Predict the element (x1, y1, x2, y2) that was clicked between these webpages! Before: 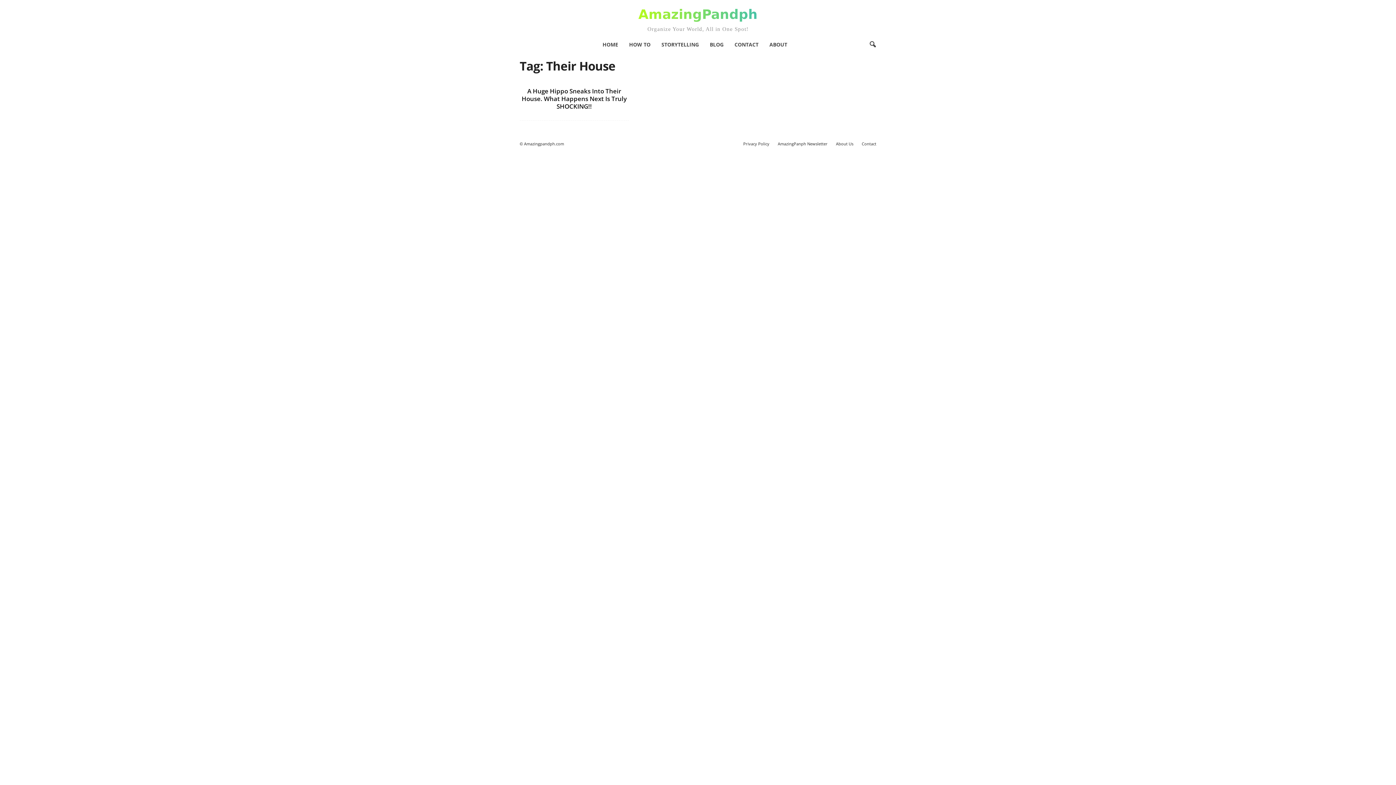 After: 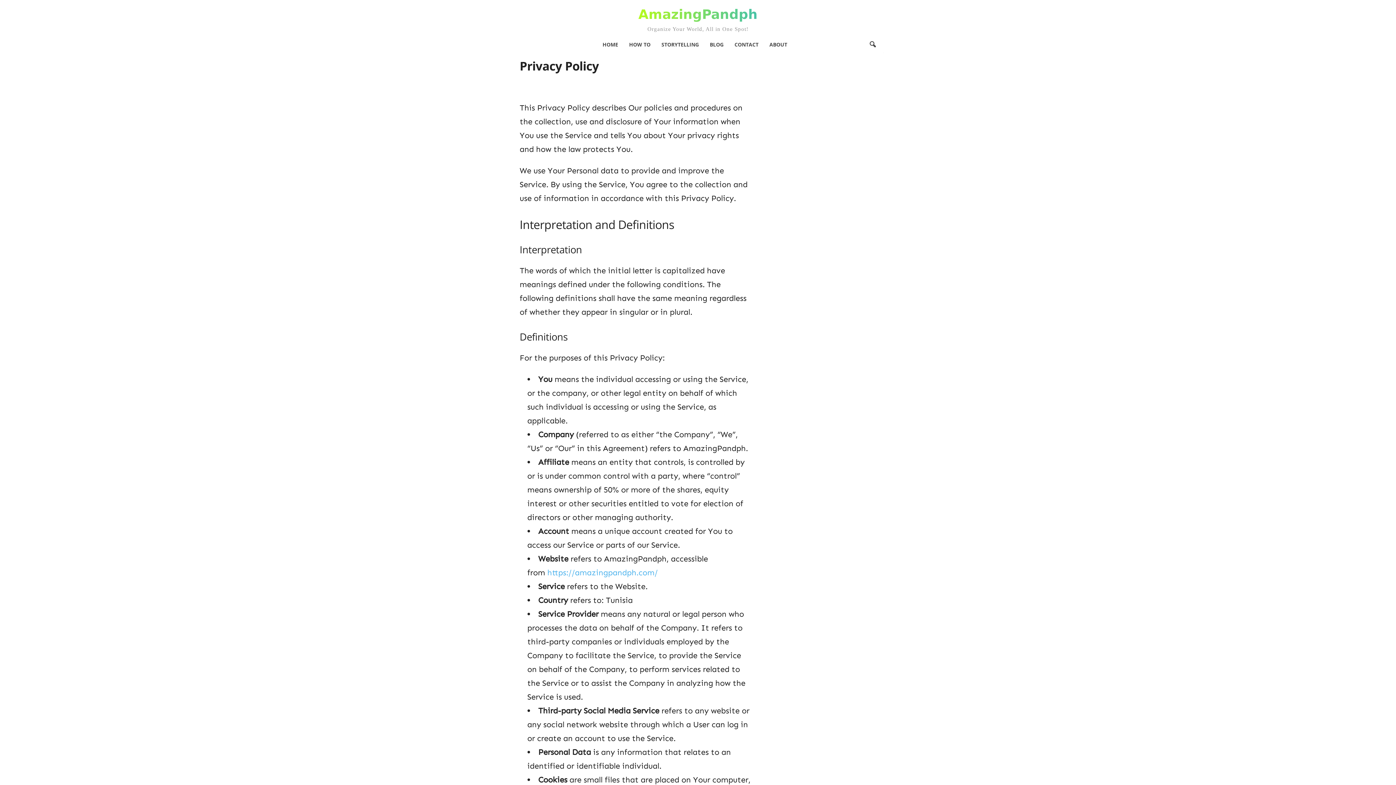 Action: label: Privacy Policy bbox: (739, 141, 773, 146)